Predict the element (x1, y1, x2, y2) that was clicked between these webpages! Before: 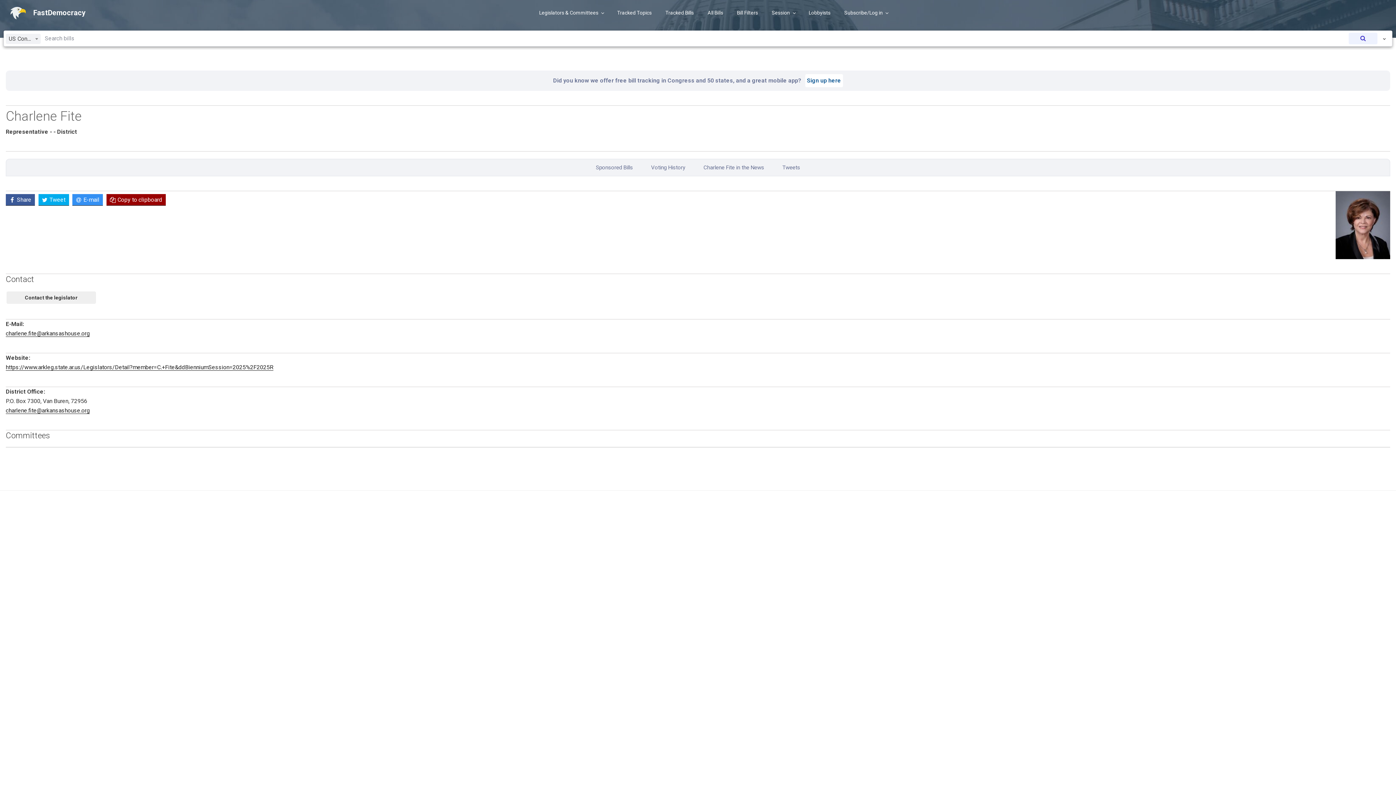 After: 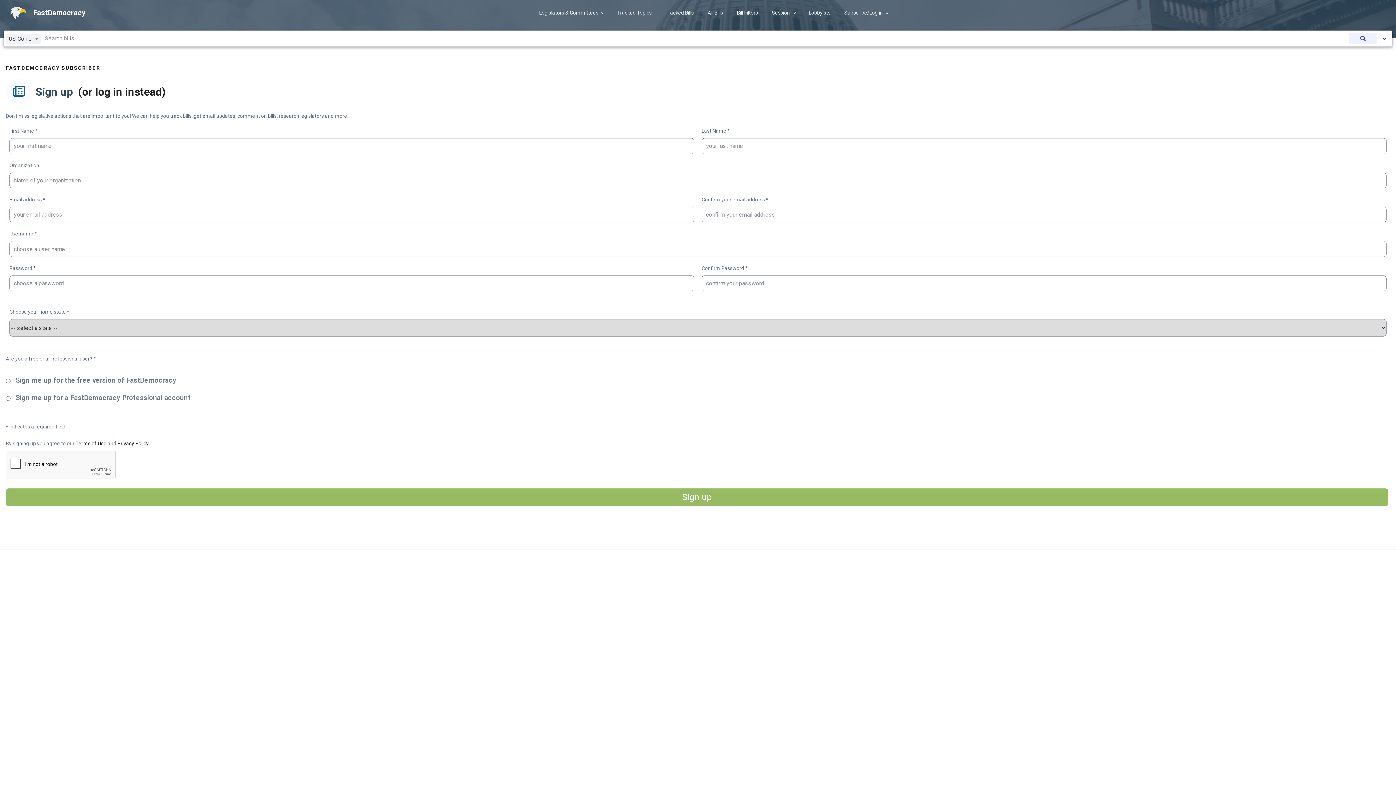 Action: bbox: (805, 74, 843, 87) label: Sign up here